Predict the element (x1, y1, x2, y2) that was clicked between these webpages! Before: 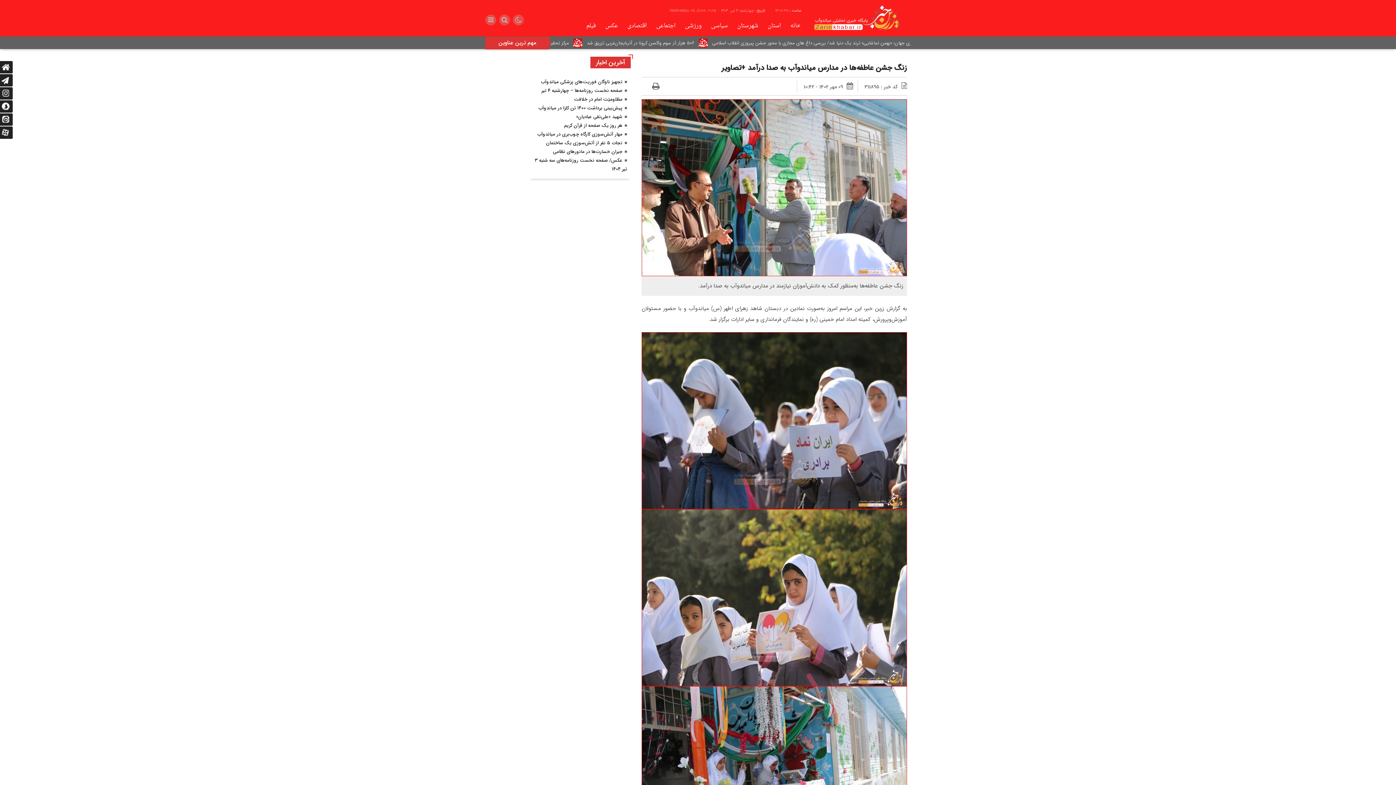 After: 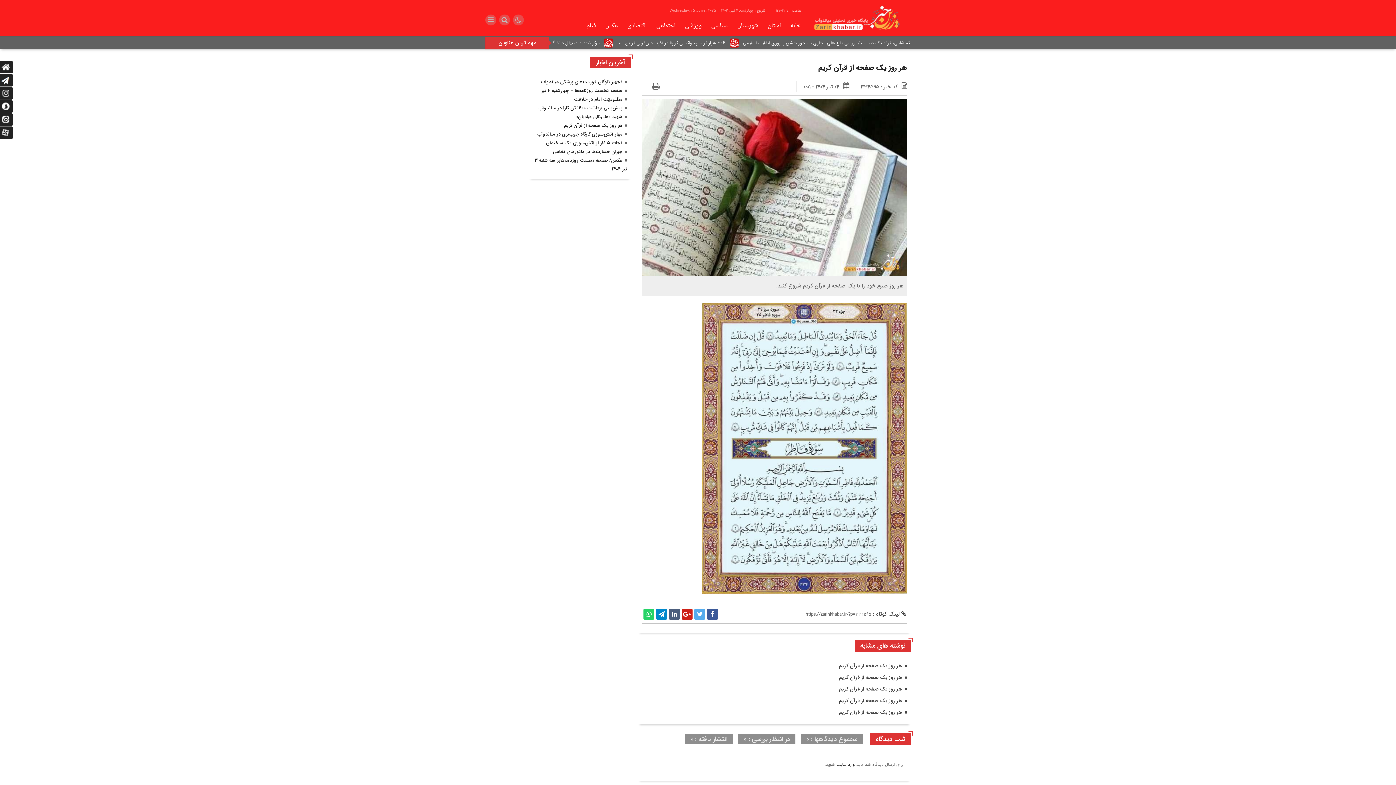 Action: label: هر روز یک صفحه از قرآن کریم bbox: (564, 121, 622, 129)